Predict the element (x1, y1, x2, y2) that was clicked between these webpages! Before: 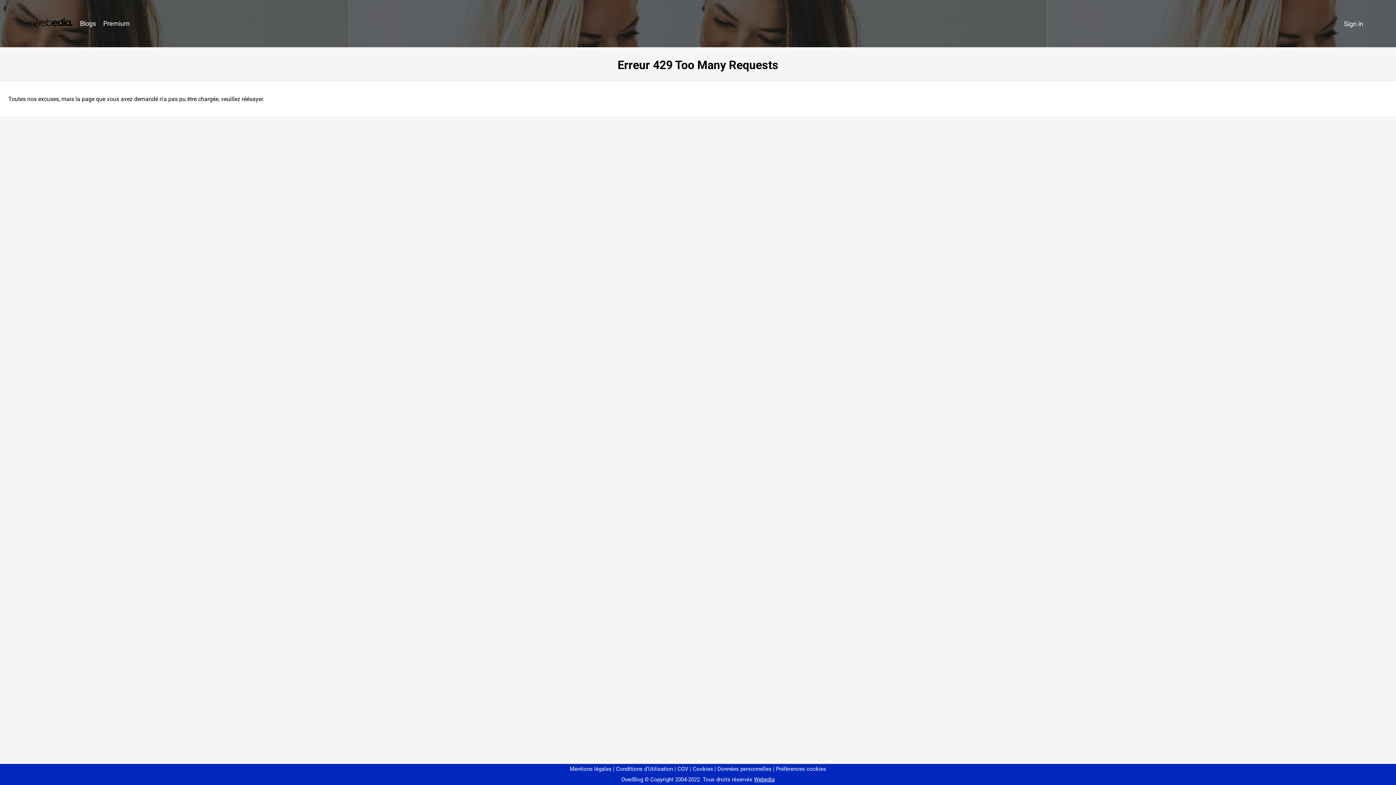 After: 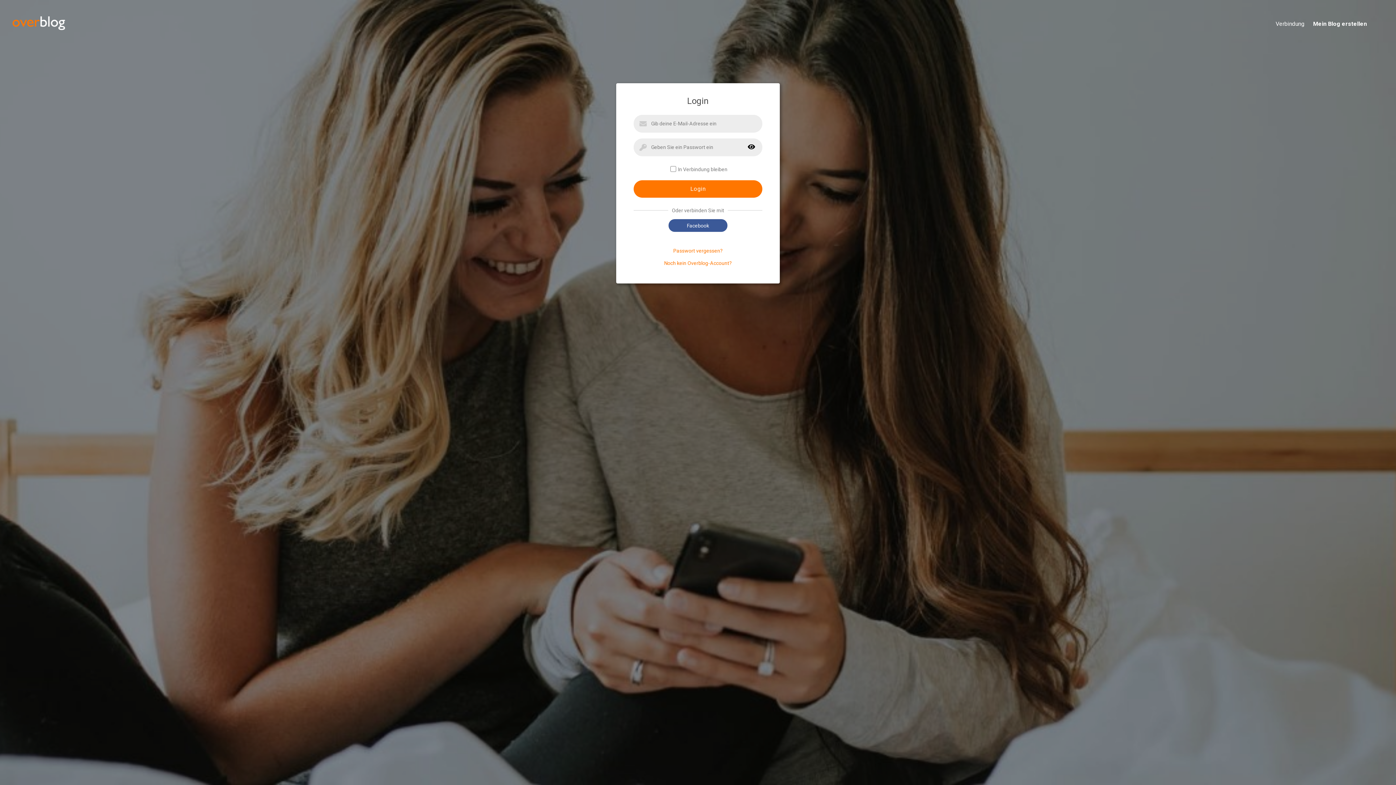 Action: bbox: (1340, 16, 1367, 31) label: Sign in